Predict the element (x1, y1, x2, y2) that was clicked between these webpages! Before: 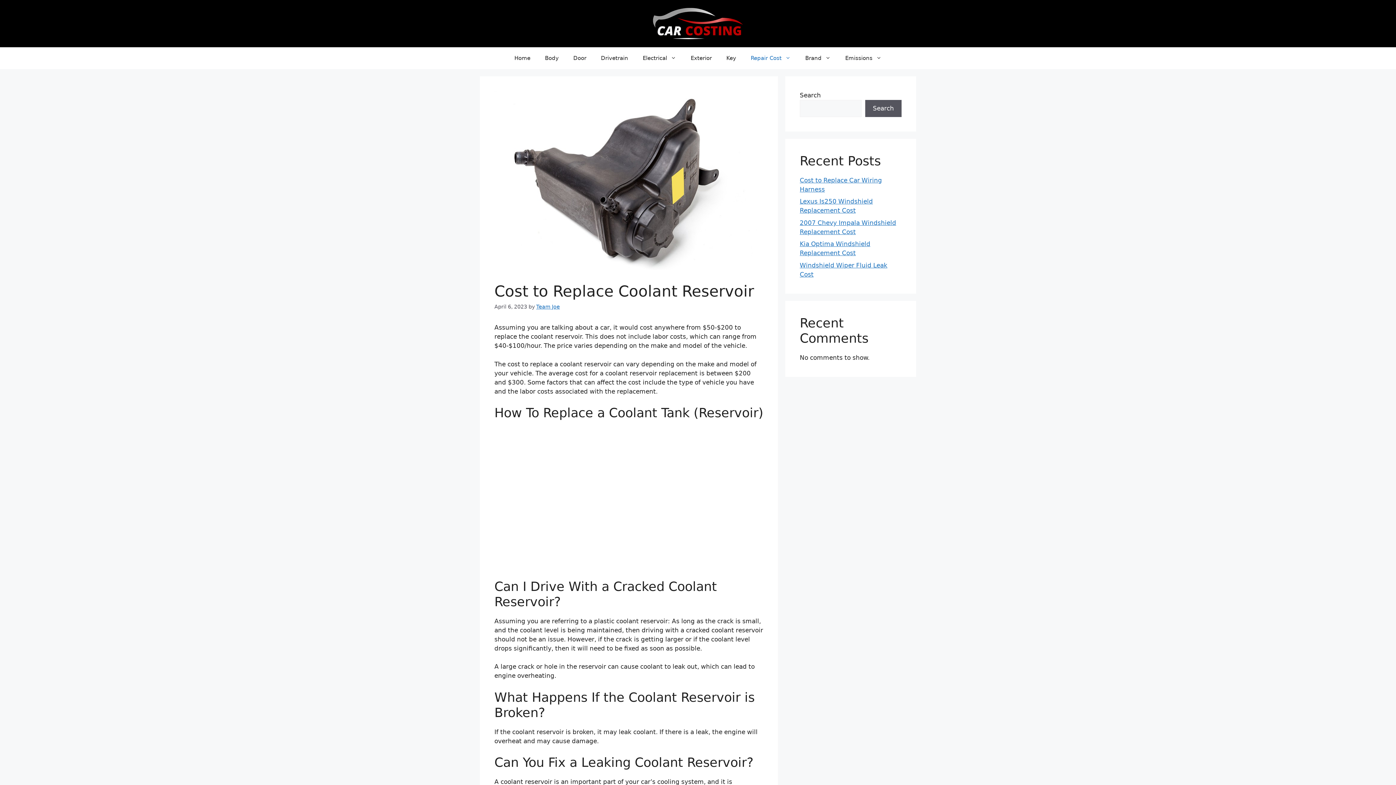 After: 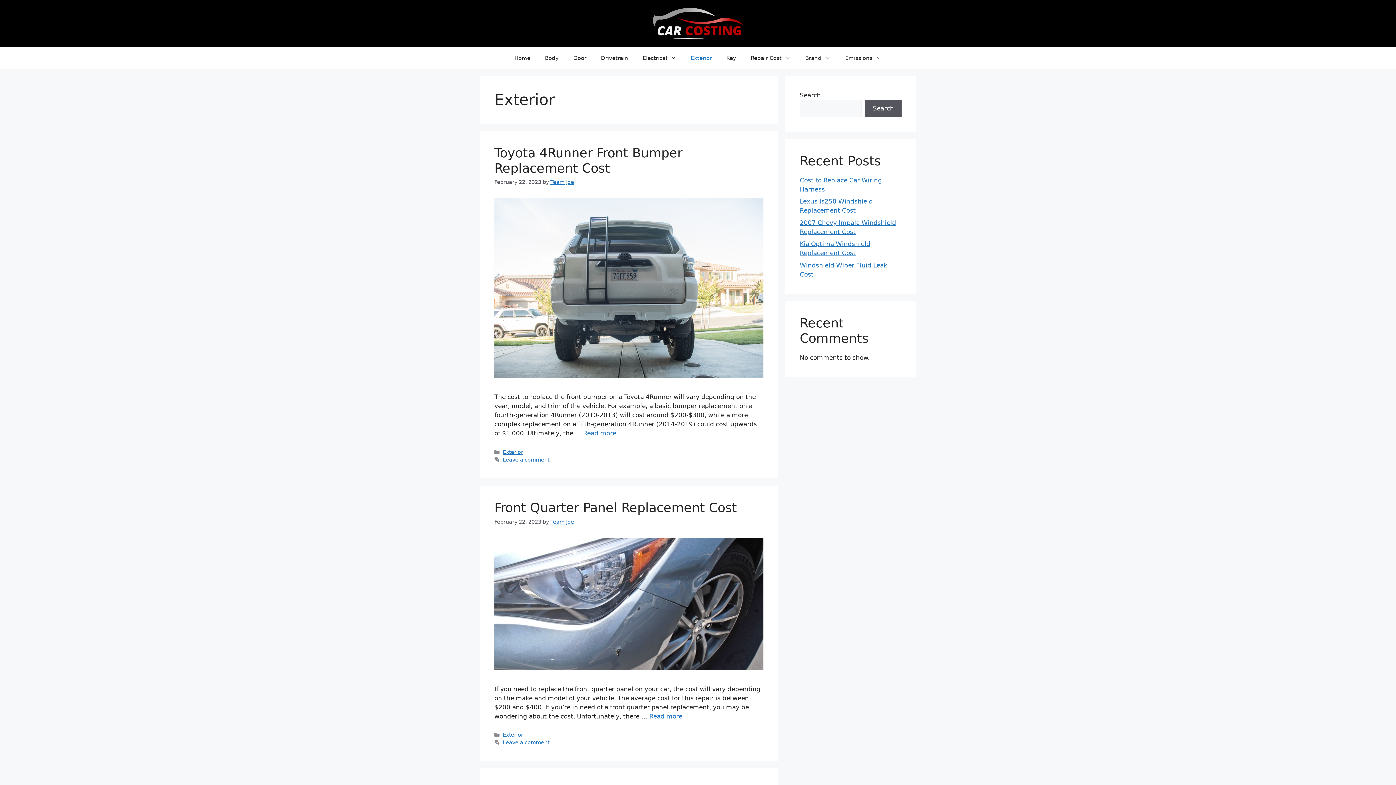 Action: label: Exterior bbox: (683, 47, 719, 68)